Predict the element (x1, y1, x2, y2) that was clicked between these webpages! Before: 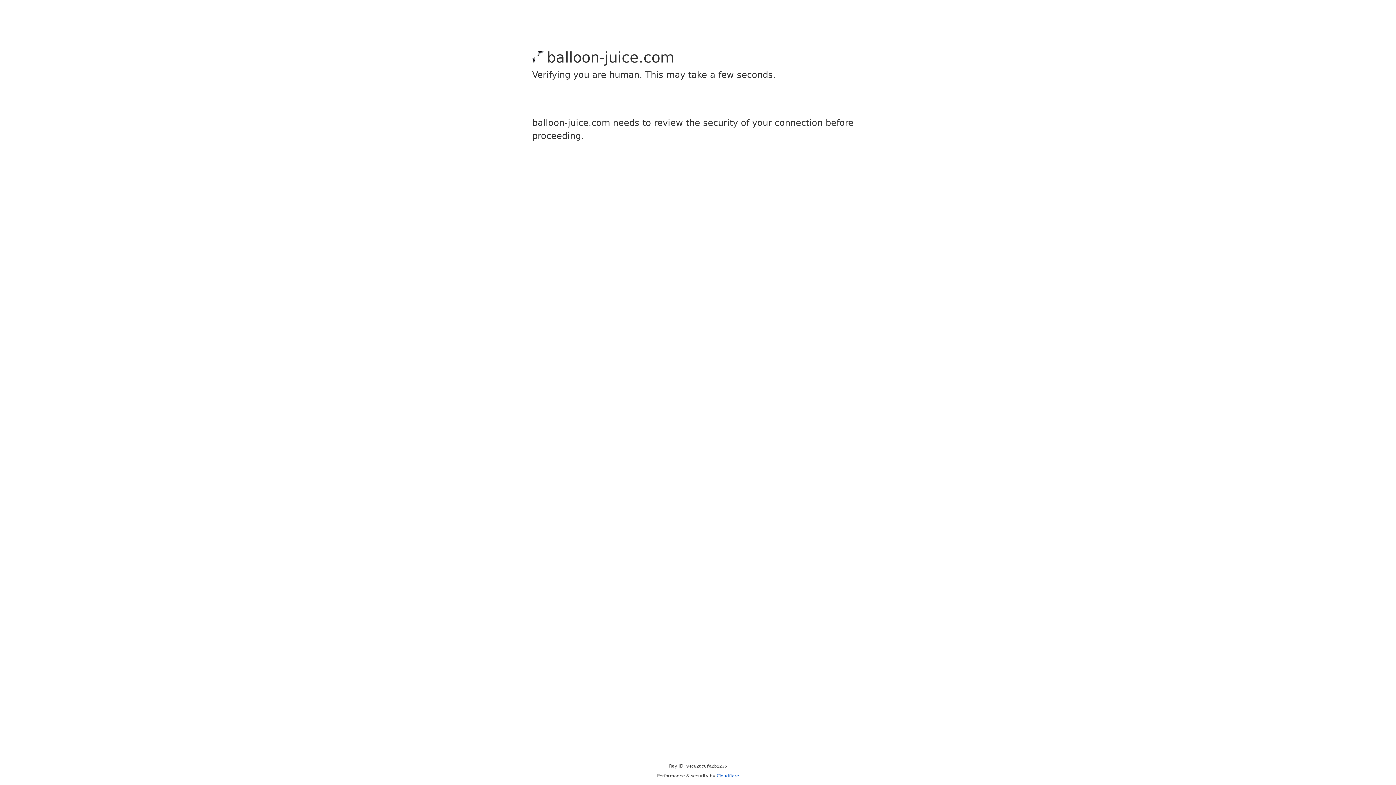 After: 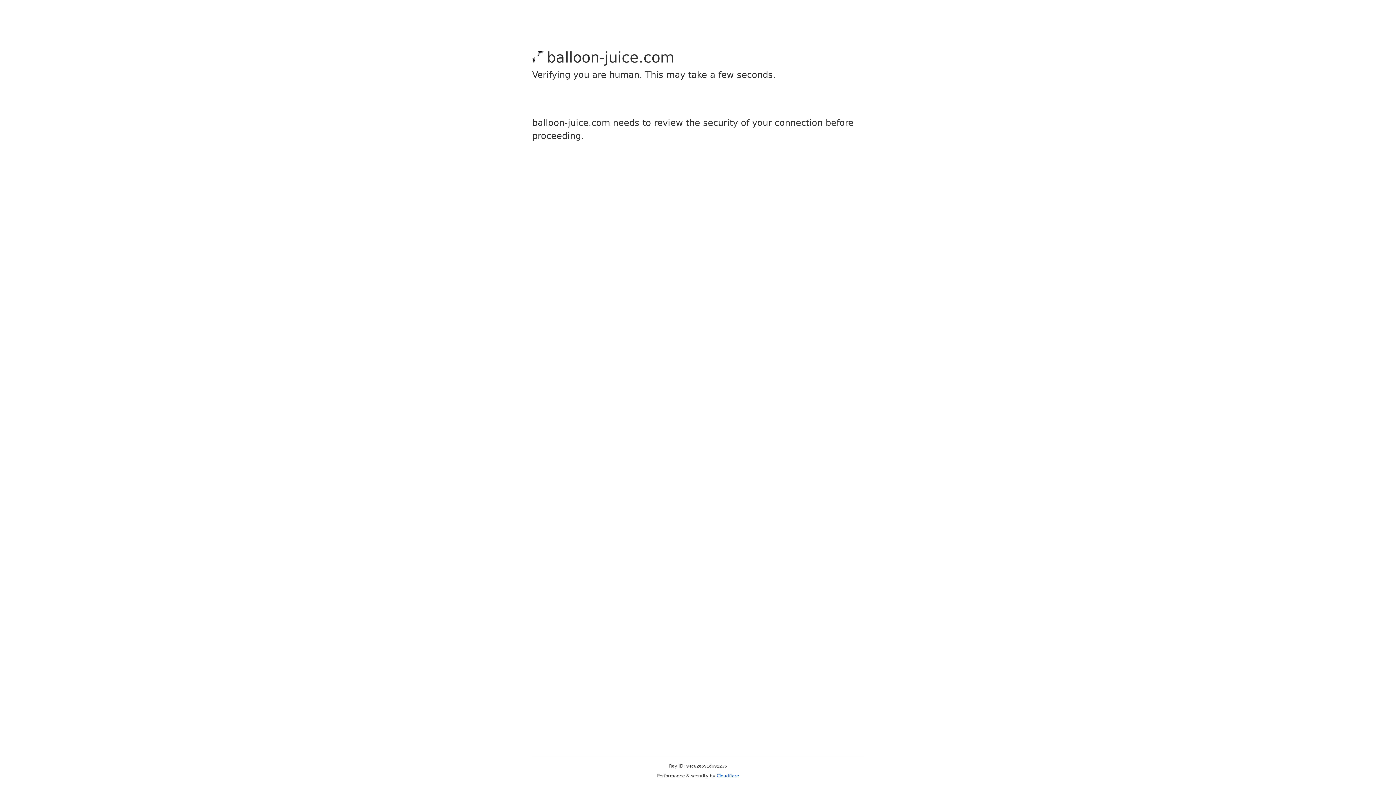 Action: bbox: (716, 773, 739, 778) label: Cloudflare